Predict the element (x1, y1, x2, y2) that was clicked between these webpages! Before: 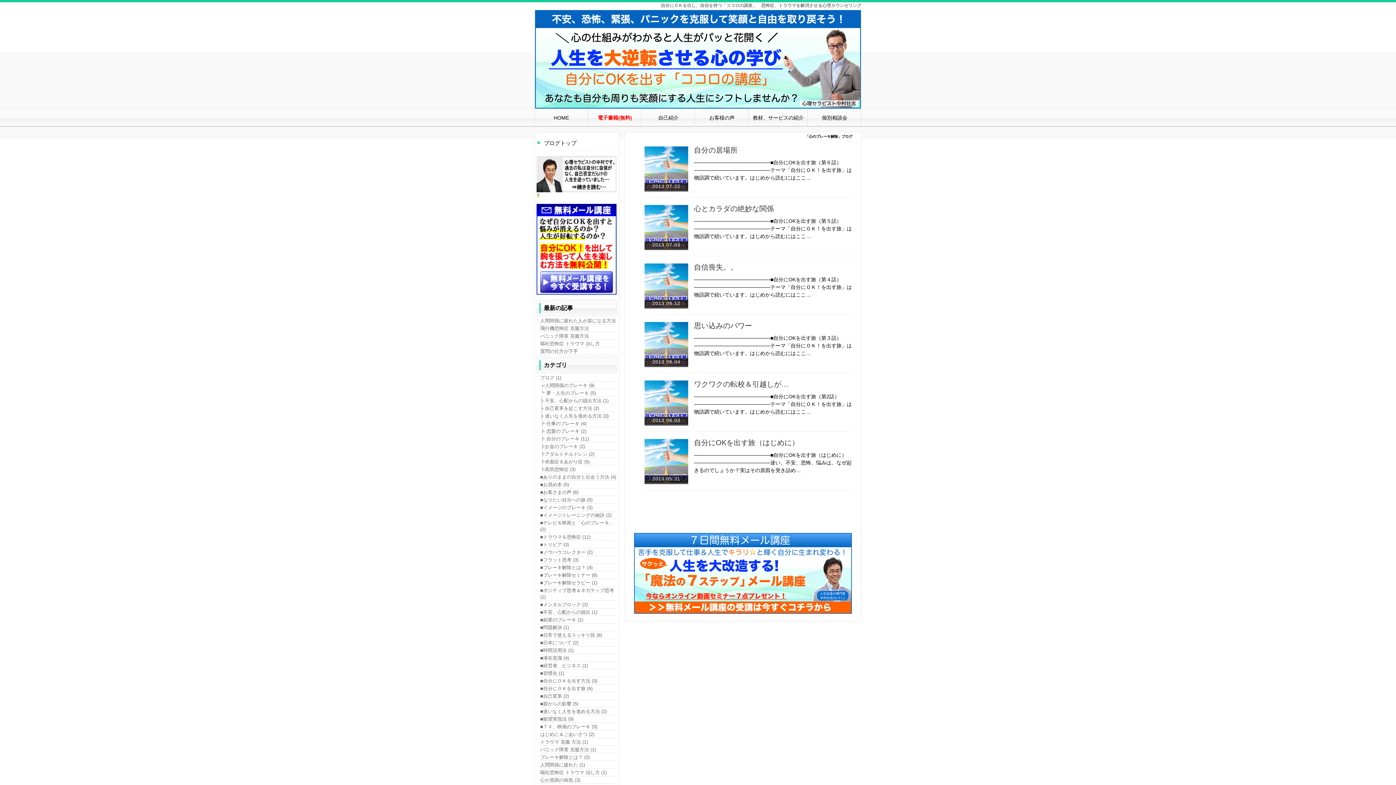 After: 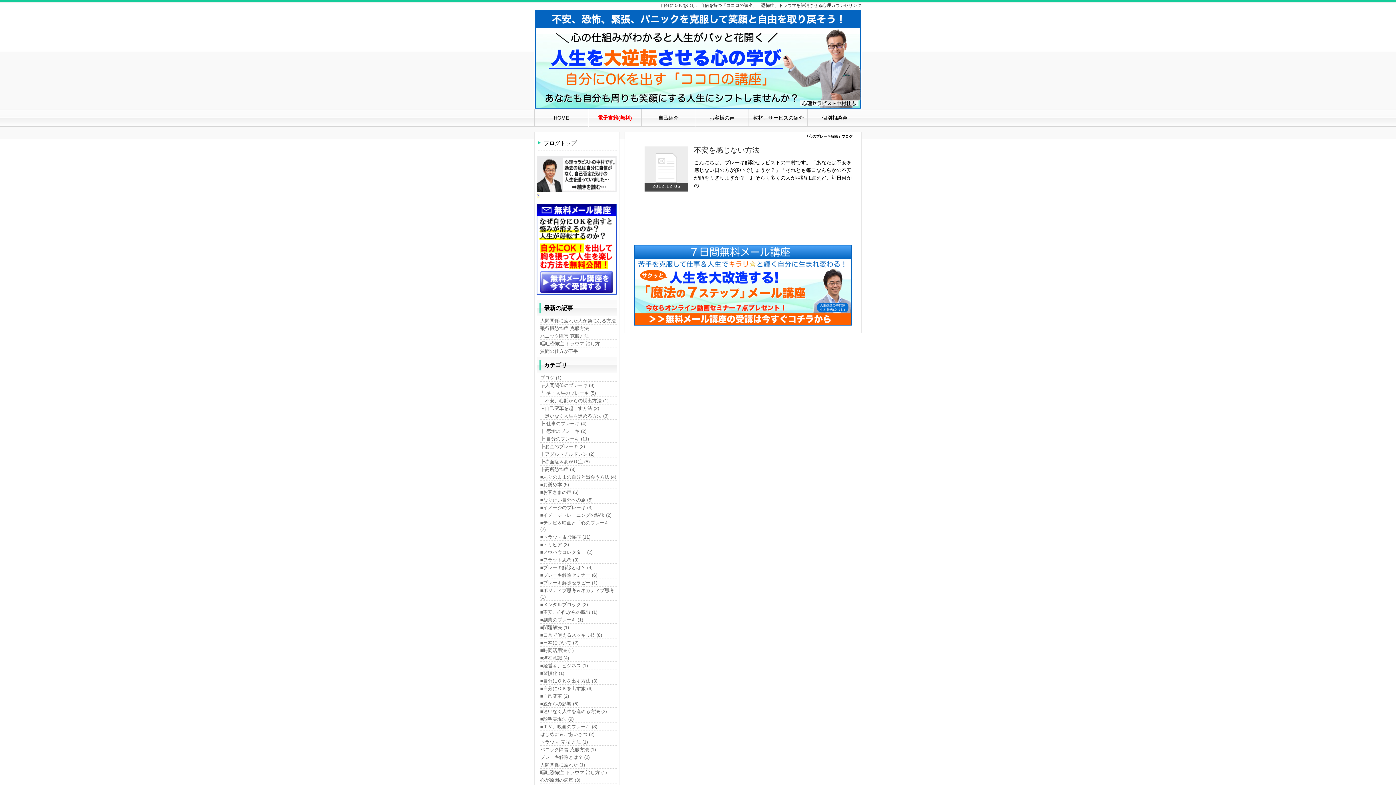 Action: label: ├ 不安、心配からの脱出方法 (1) bbox: (540, 397, 616, 404)